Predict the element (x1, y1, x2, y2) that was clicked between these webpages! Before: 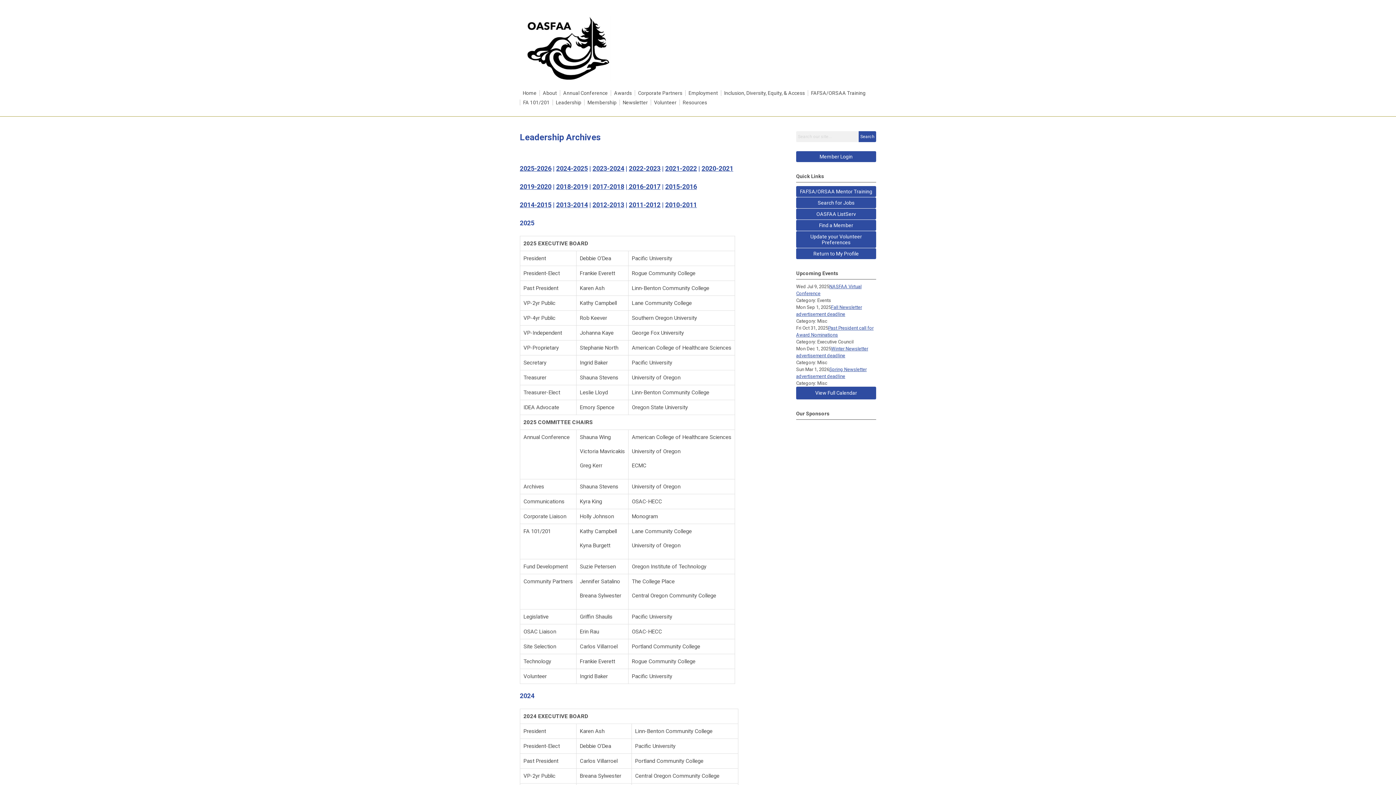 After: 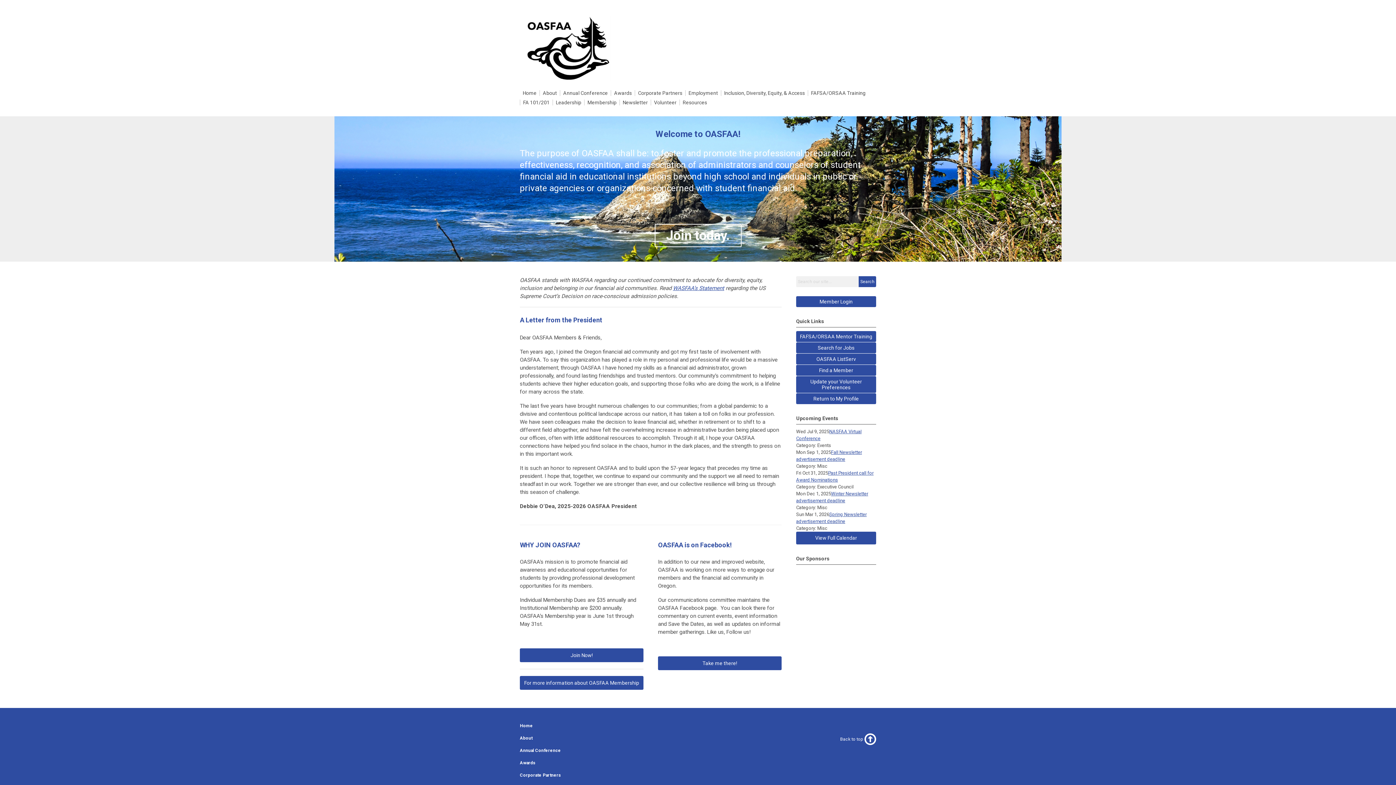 Action: bbox: (520, 77, 616, 84)